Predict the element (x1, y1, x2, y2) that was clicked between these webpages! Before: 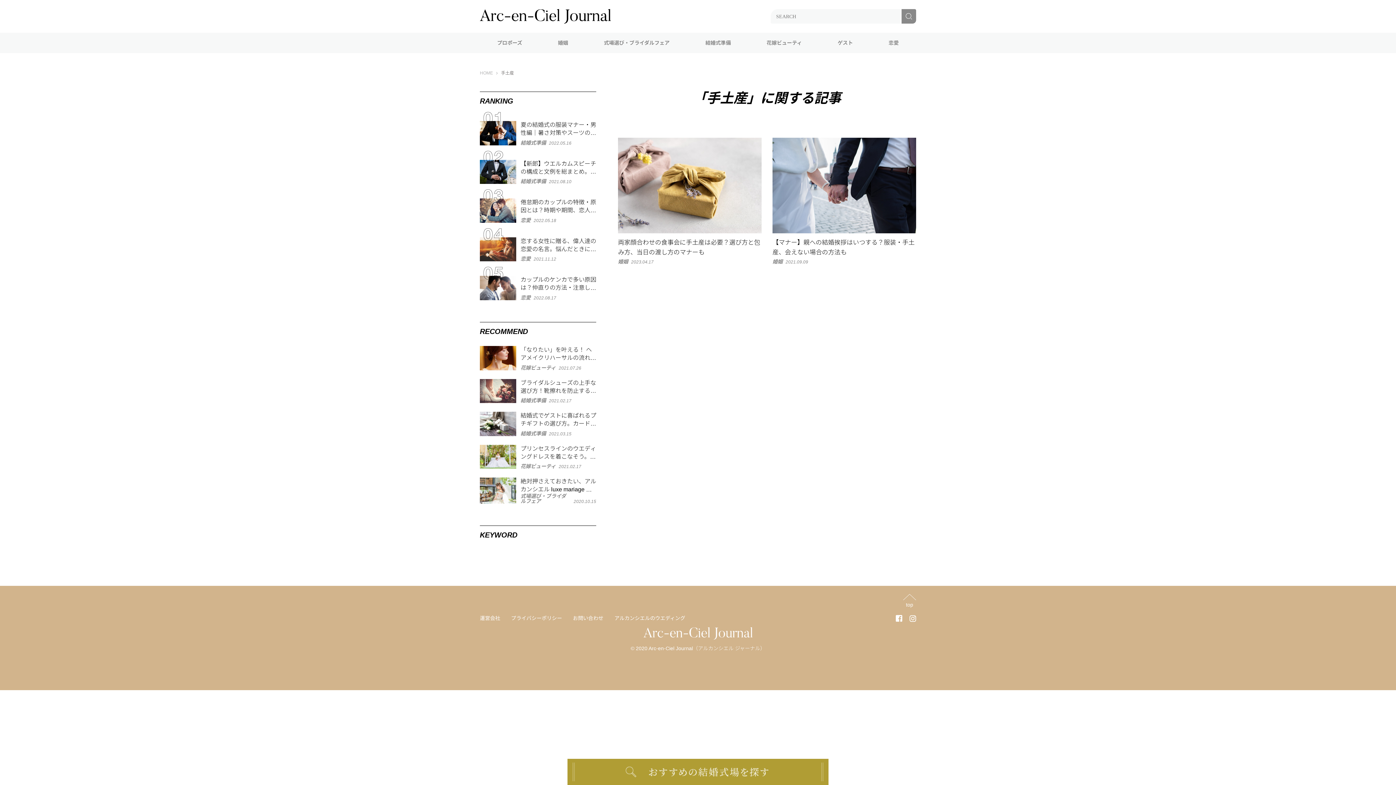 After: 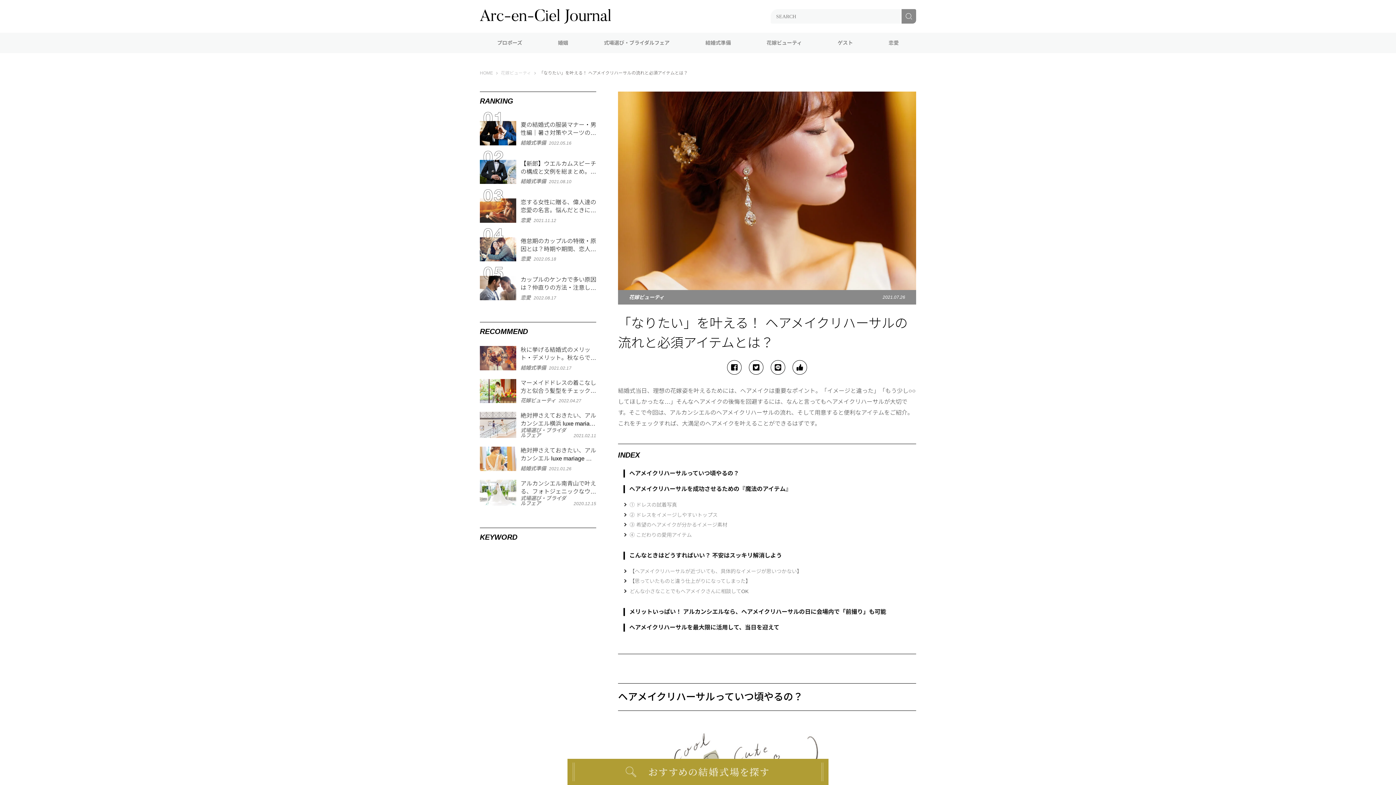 Action: label: 「なりたい」を叶える！ ヘアメイクリハーサルの流れと必須アイテムとは？

花嫁ビューティ

2021.07.26 bbox: (480, 346, 596, 370)